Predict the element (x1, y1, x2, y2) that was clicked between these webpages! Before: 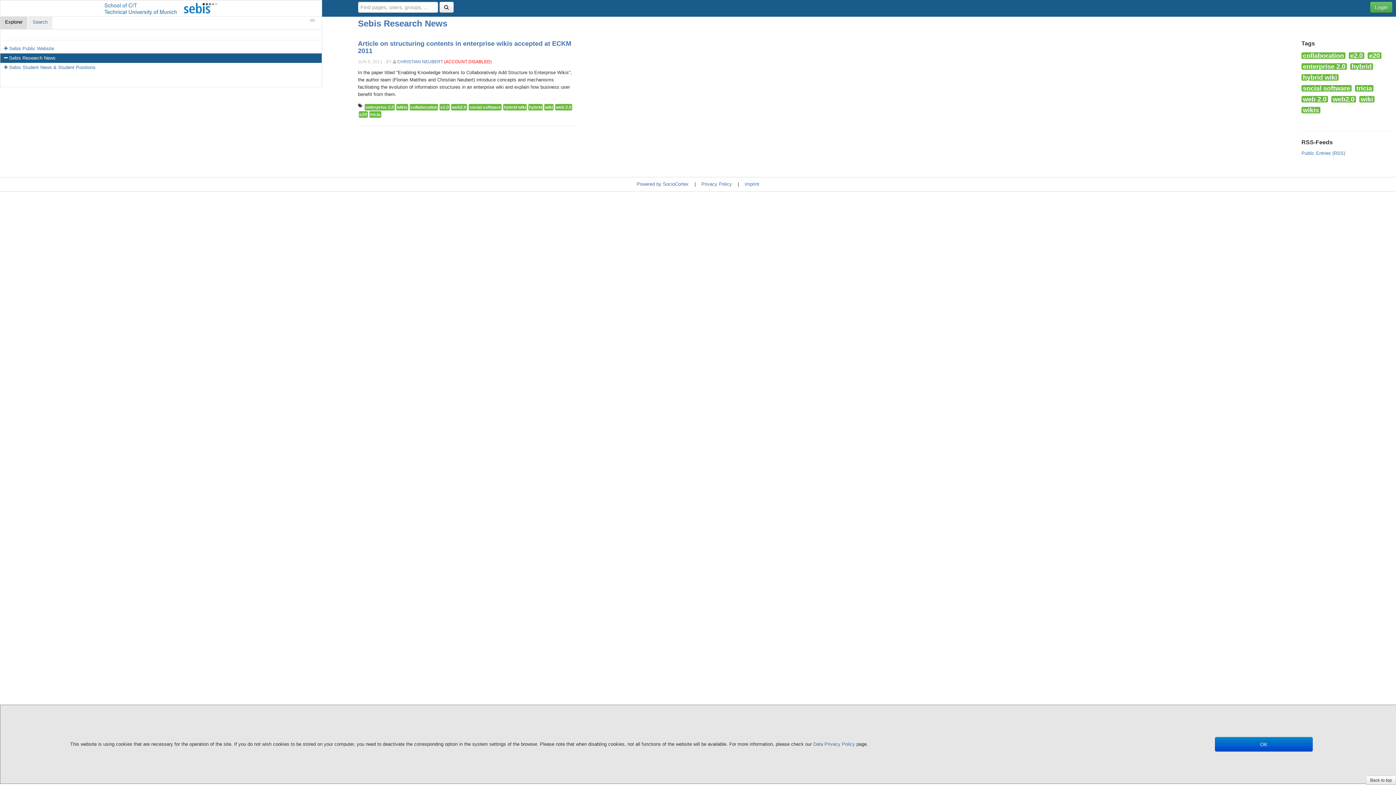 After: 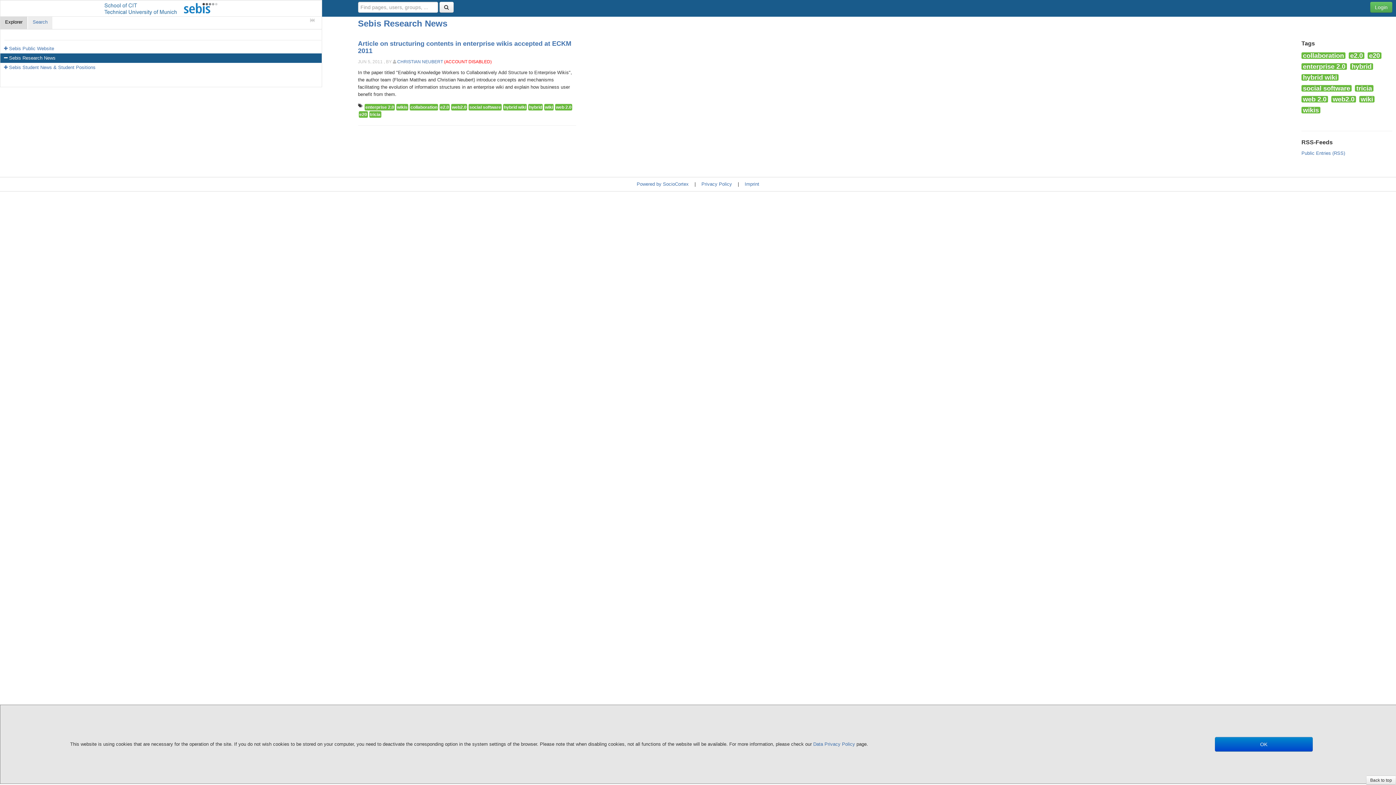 Action: label: Explorer bbox: (0, 15, 27, 29)